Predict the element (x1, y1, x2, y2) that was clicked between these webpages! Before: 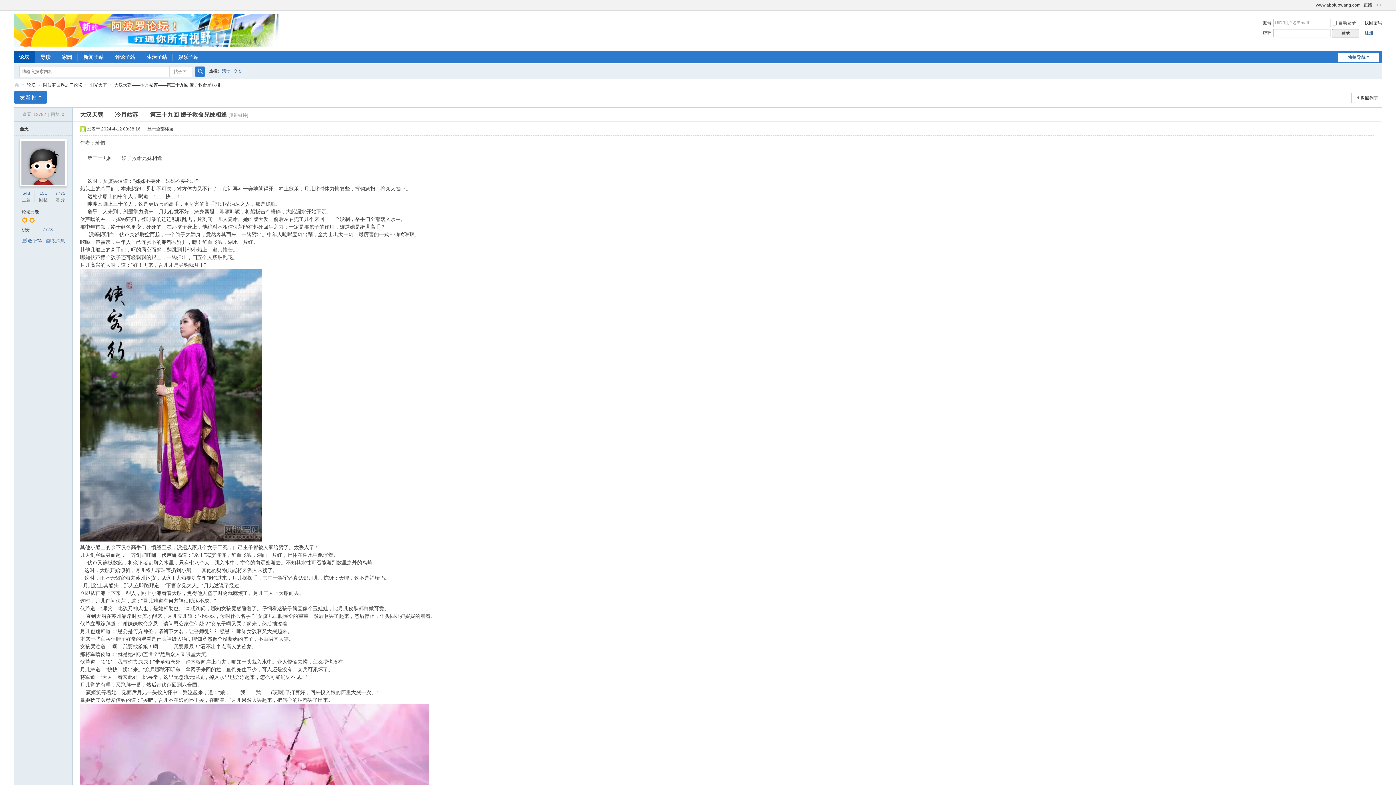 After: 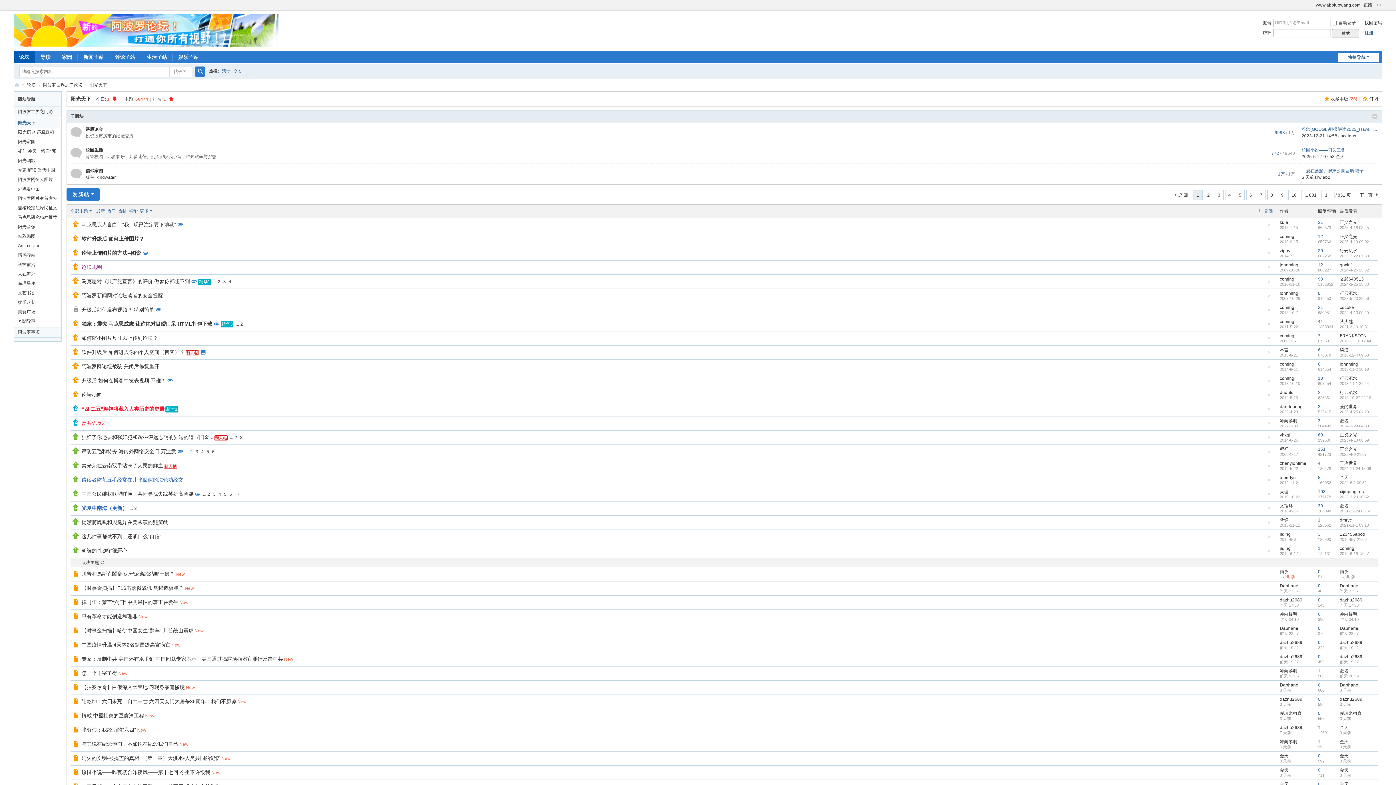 Action: bbox: (1351, 93, 1382, 103) label: 返回列表